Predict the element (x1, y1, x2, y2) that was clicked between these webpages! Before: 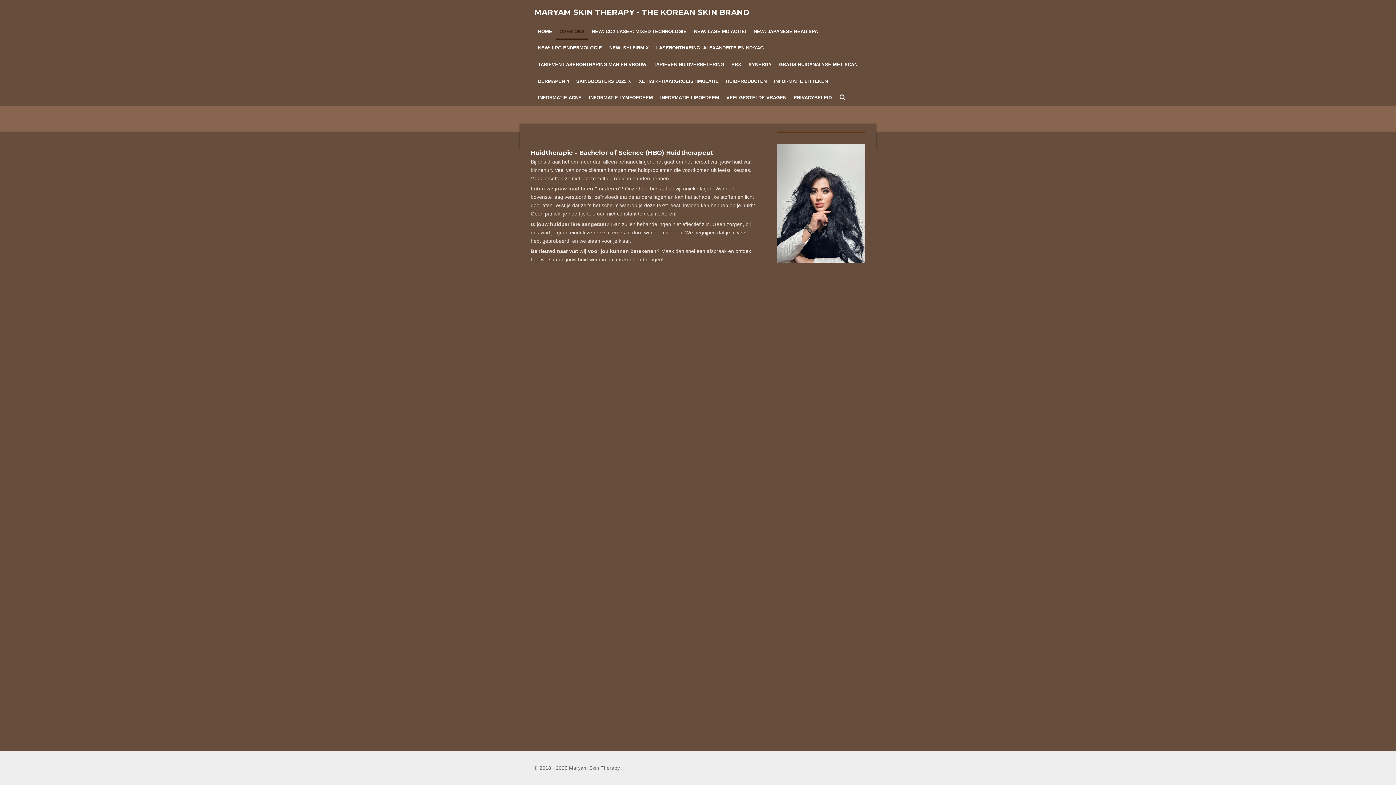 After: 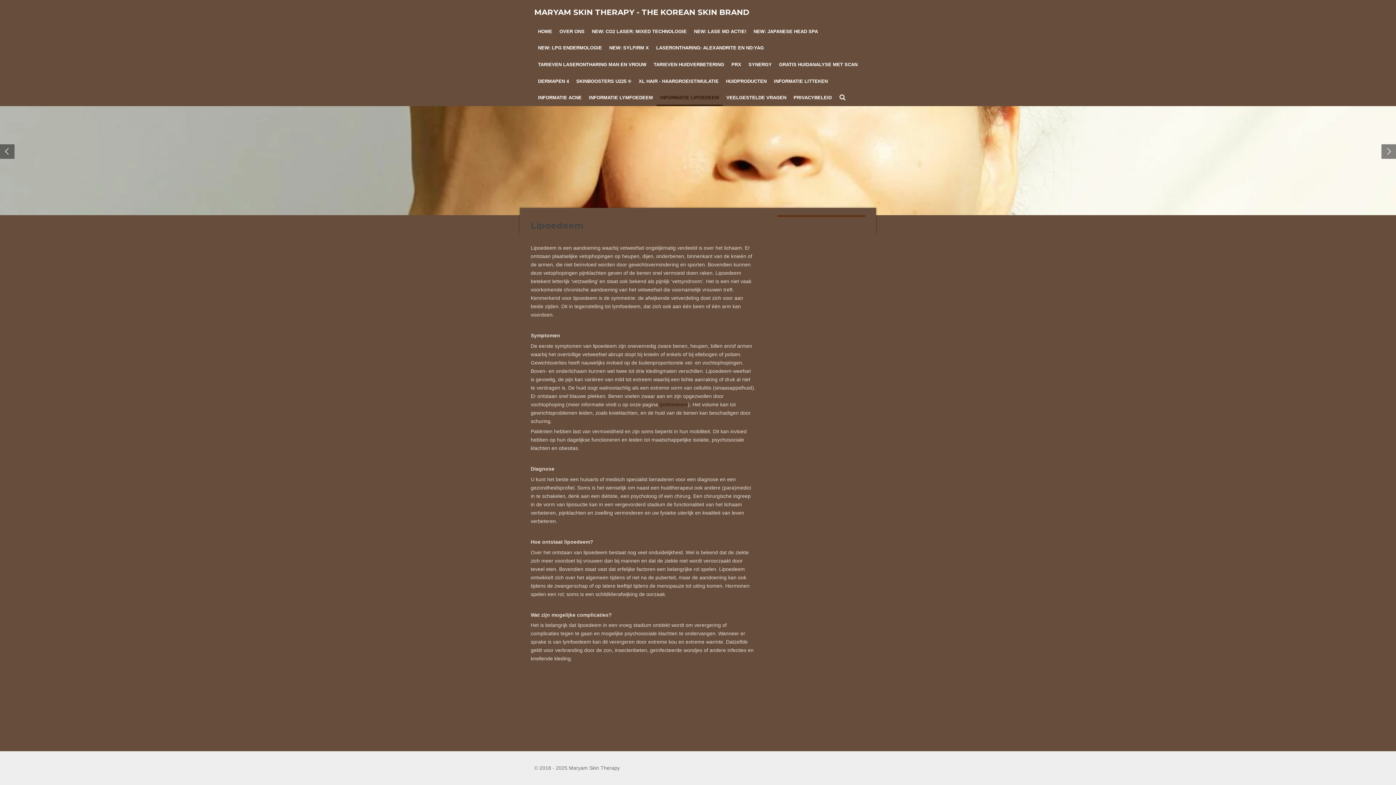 Action: label: INFORMATIE LIPOEDEEM bbox: (656, 89, 722, 106)